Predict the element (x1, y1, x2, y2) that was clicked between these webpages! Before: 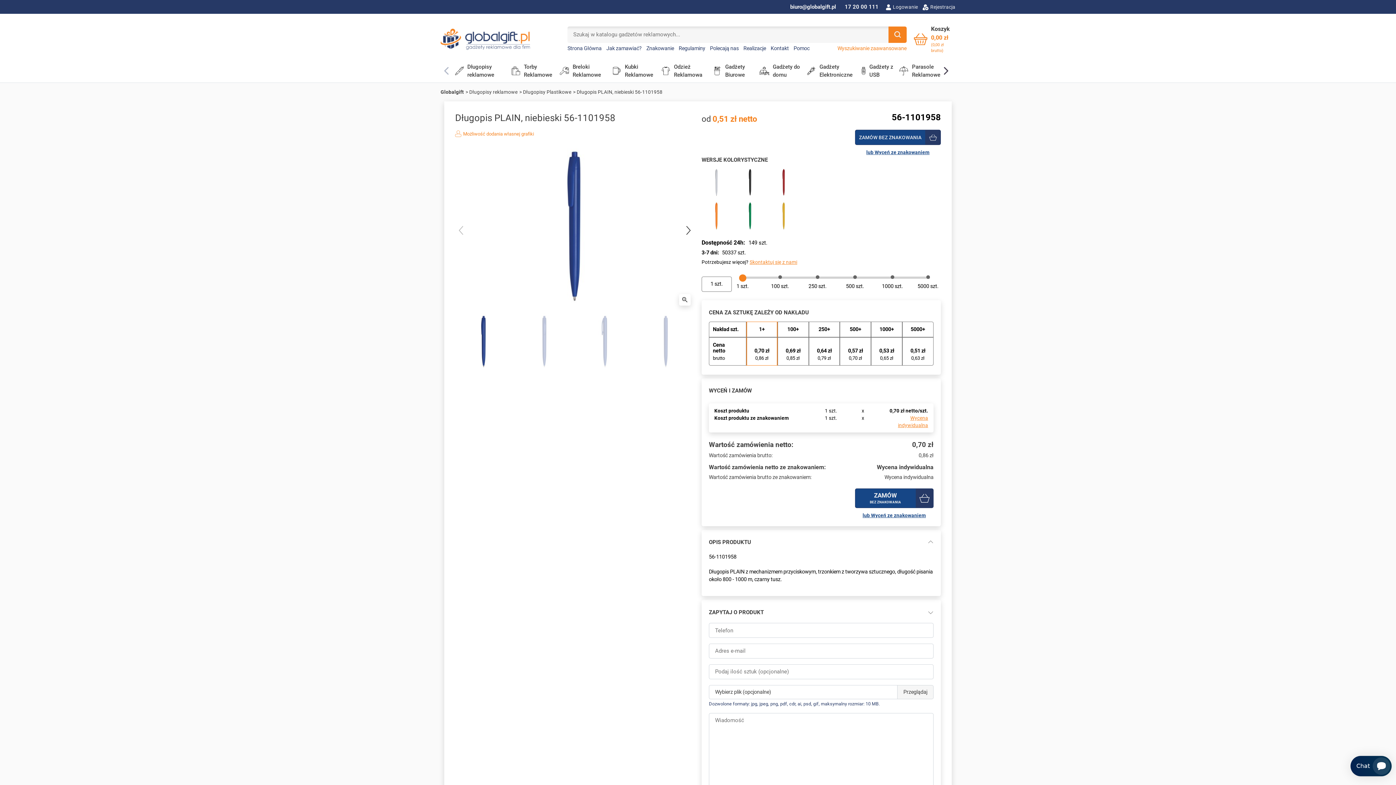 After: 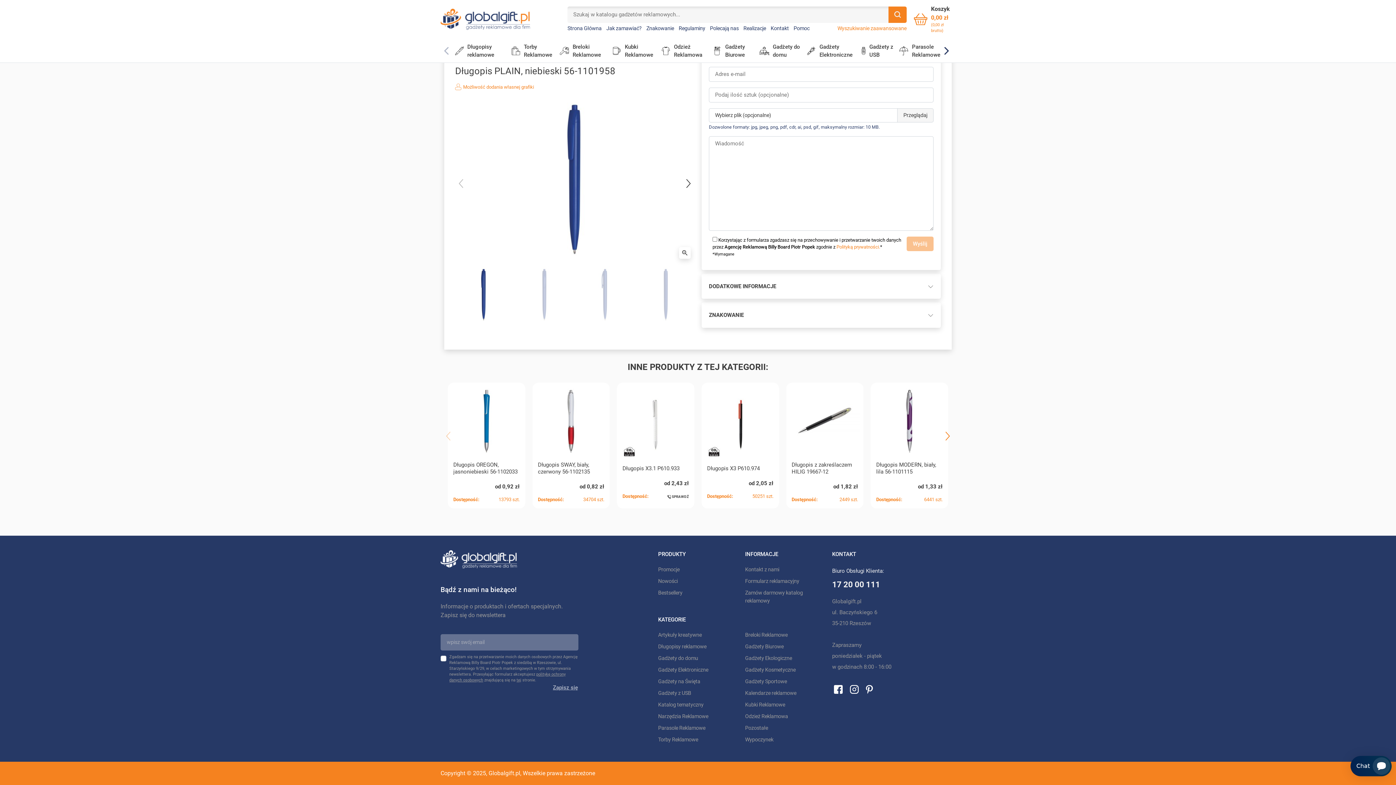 Action: bbox: (855, 511, 933, 519) label: lub Wyceń ze znakowaniem